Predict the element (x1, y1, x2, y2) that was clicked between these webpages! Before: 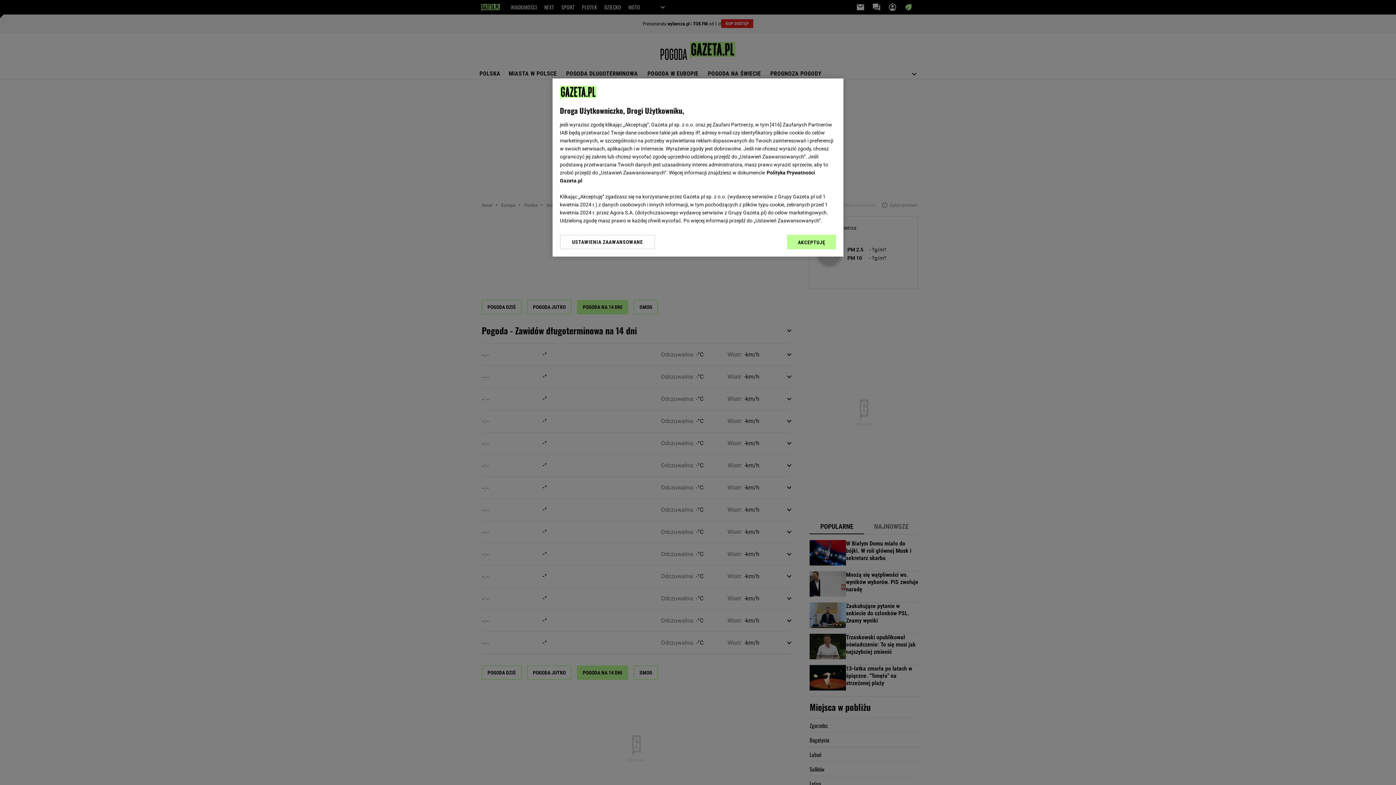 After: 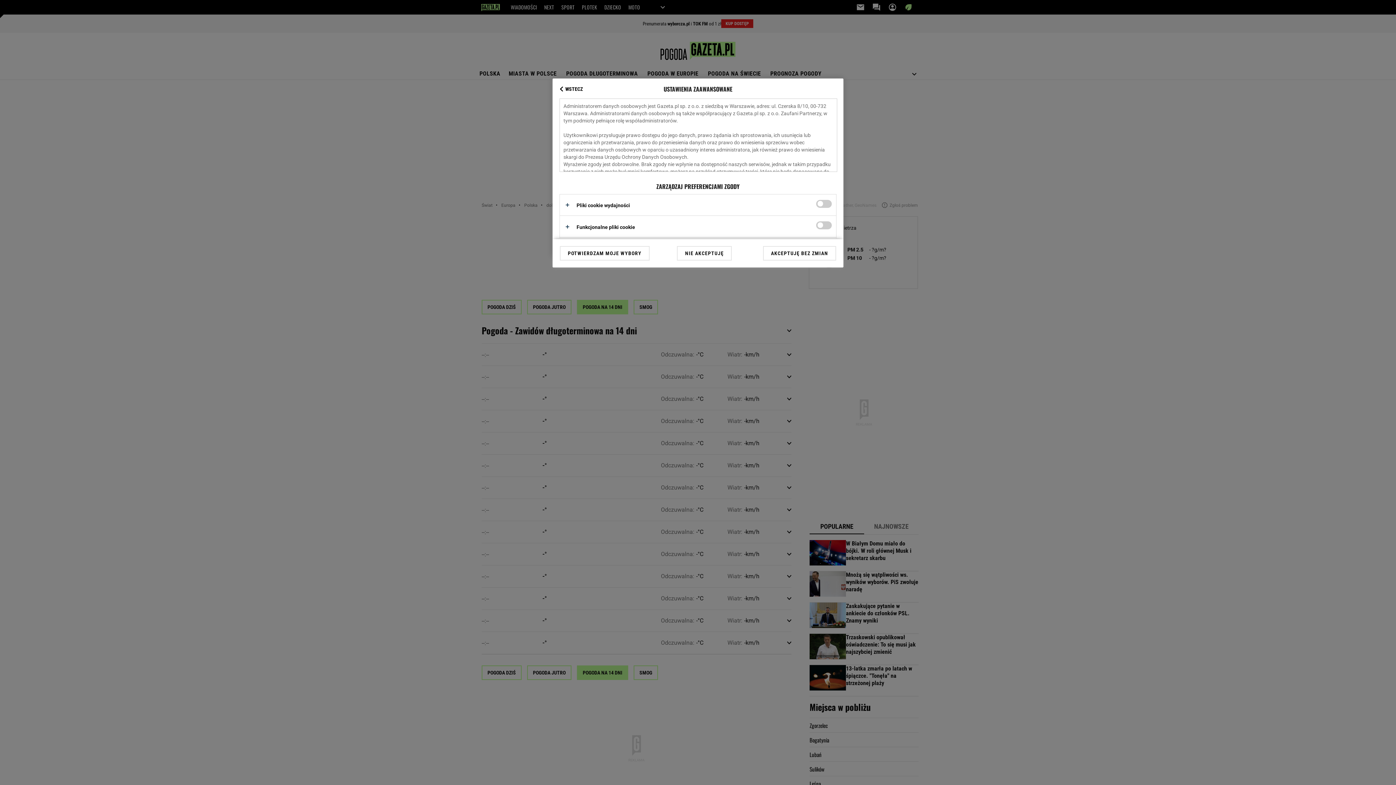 Action: bbox: (560, 234, 655, 249) label: USTAWIENIA ZAAWANSOWANE